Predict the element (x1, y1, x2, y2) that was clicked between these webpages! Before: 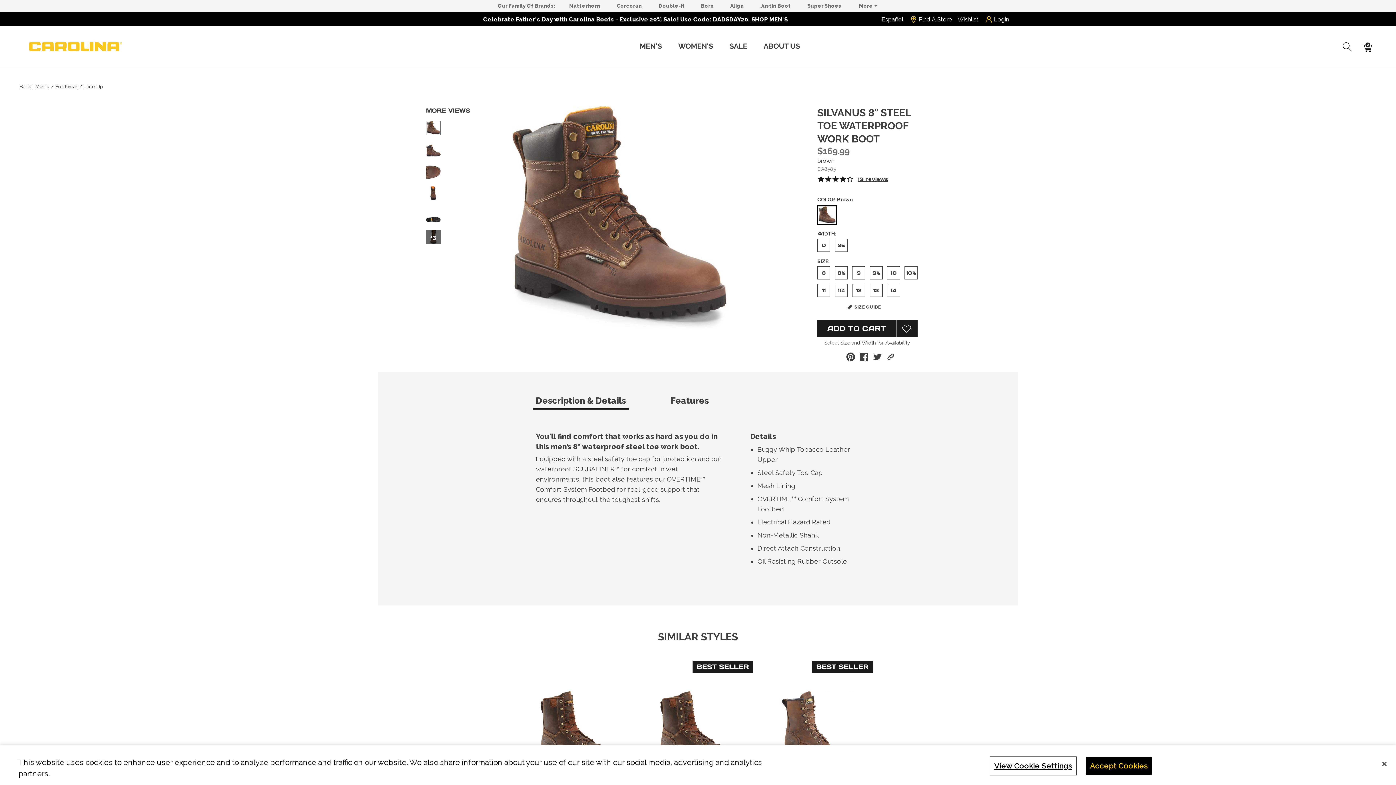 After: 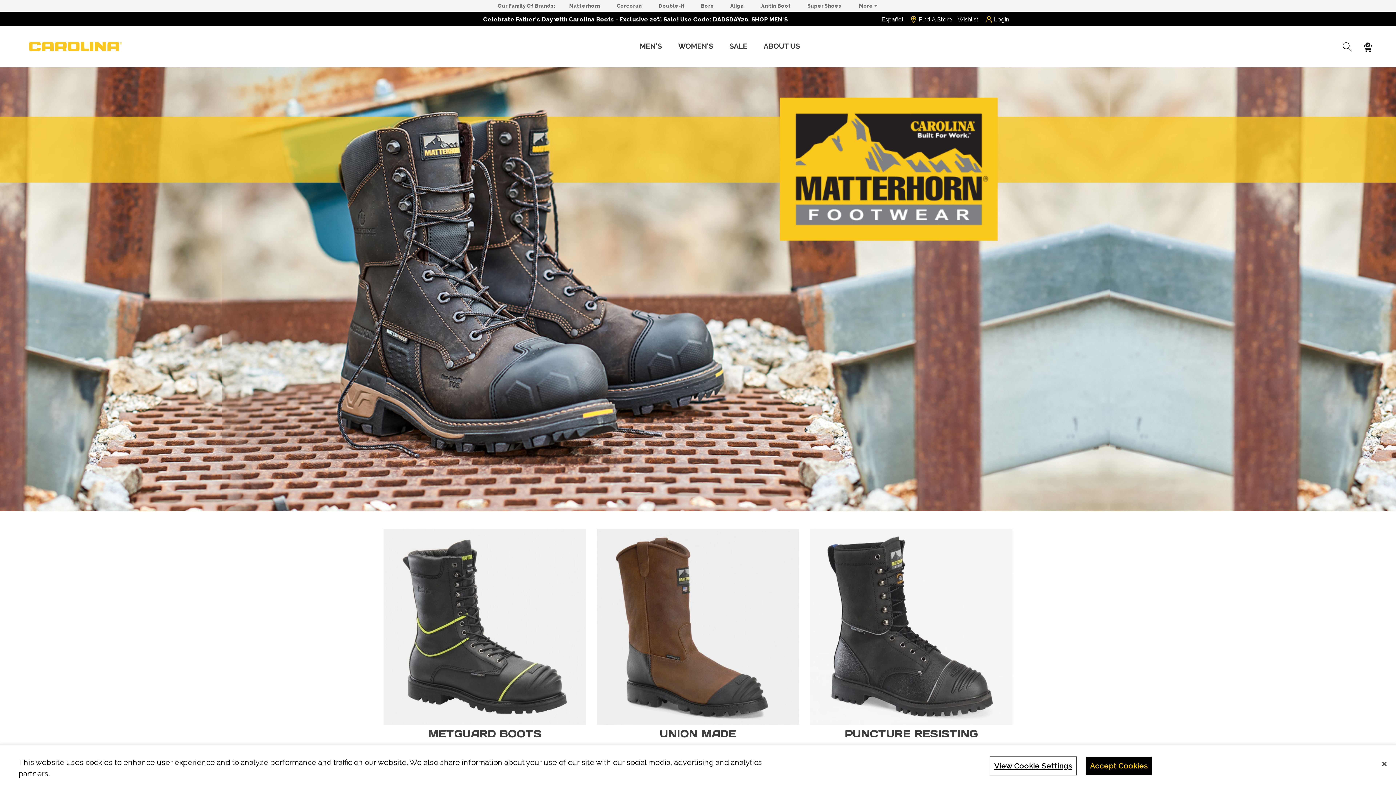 Action: label: Matterhorn bbox: (563, 0, 606, 11)